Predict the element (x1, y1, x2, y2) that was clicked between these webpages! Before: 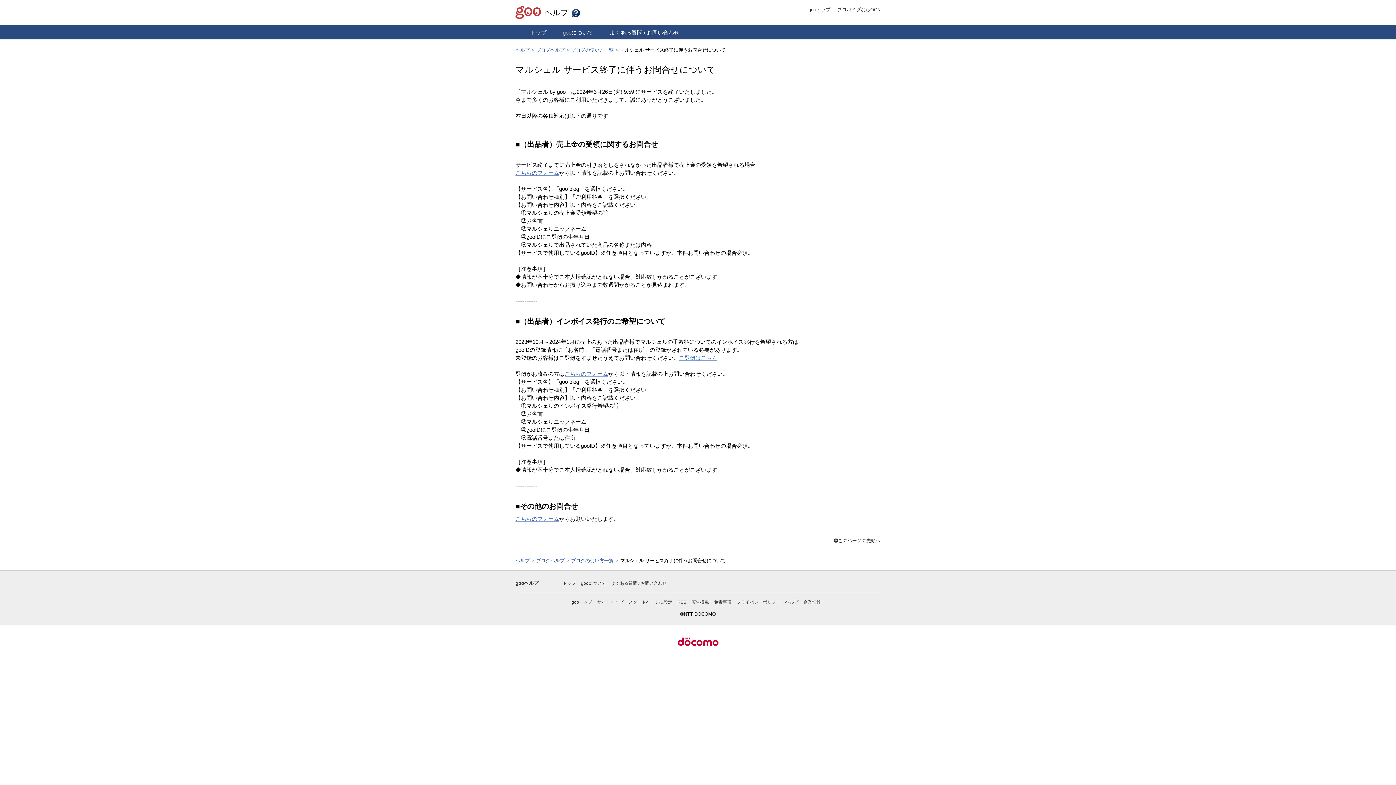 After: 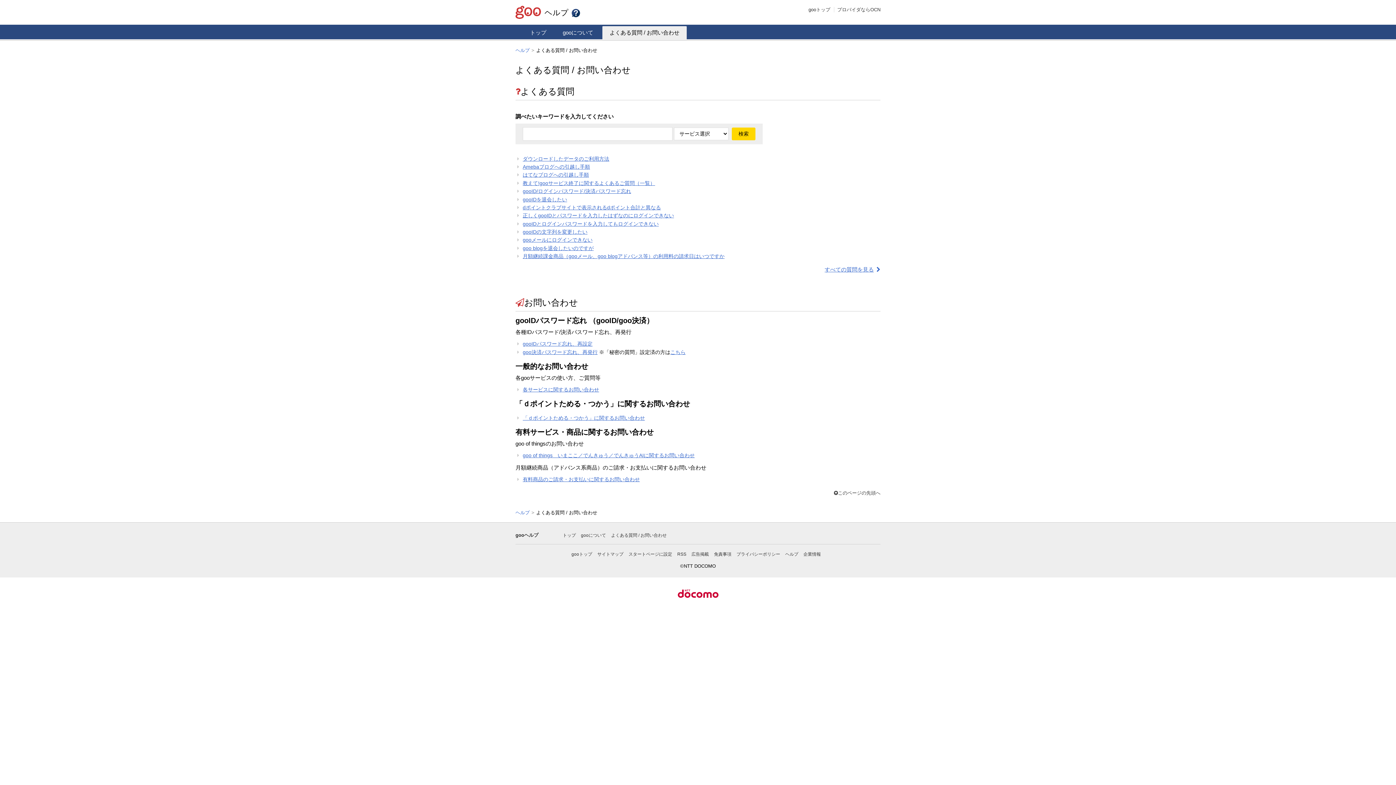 Action: bbox: (602, 26, 686, 38) label: よくある質問 / お問い合わせ